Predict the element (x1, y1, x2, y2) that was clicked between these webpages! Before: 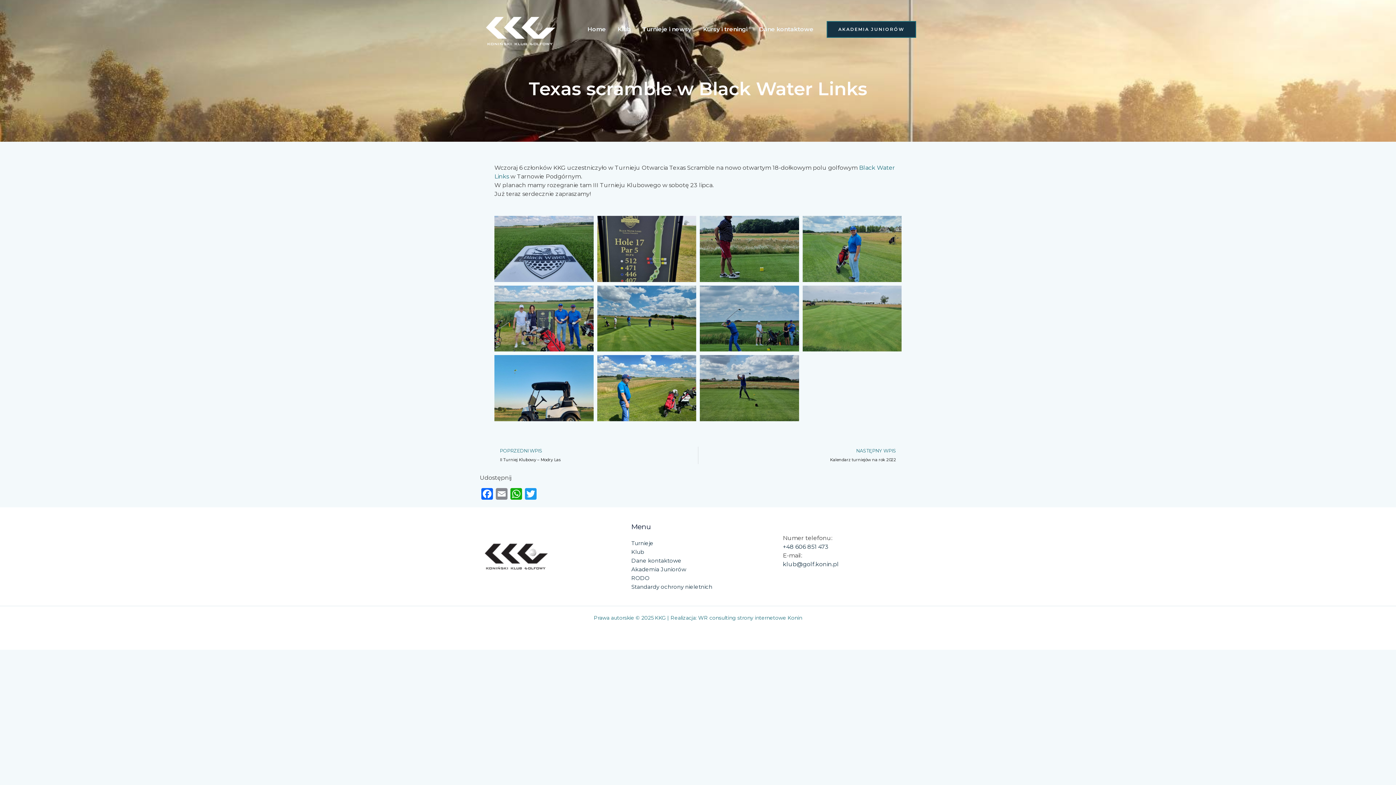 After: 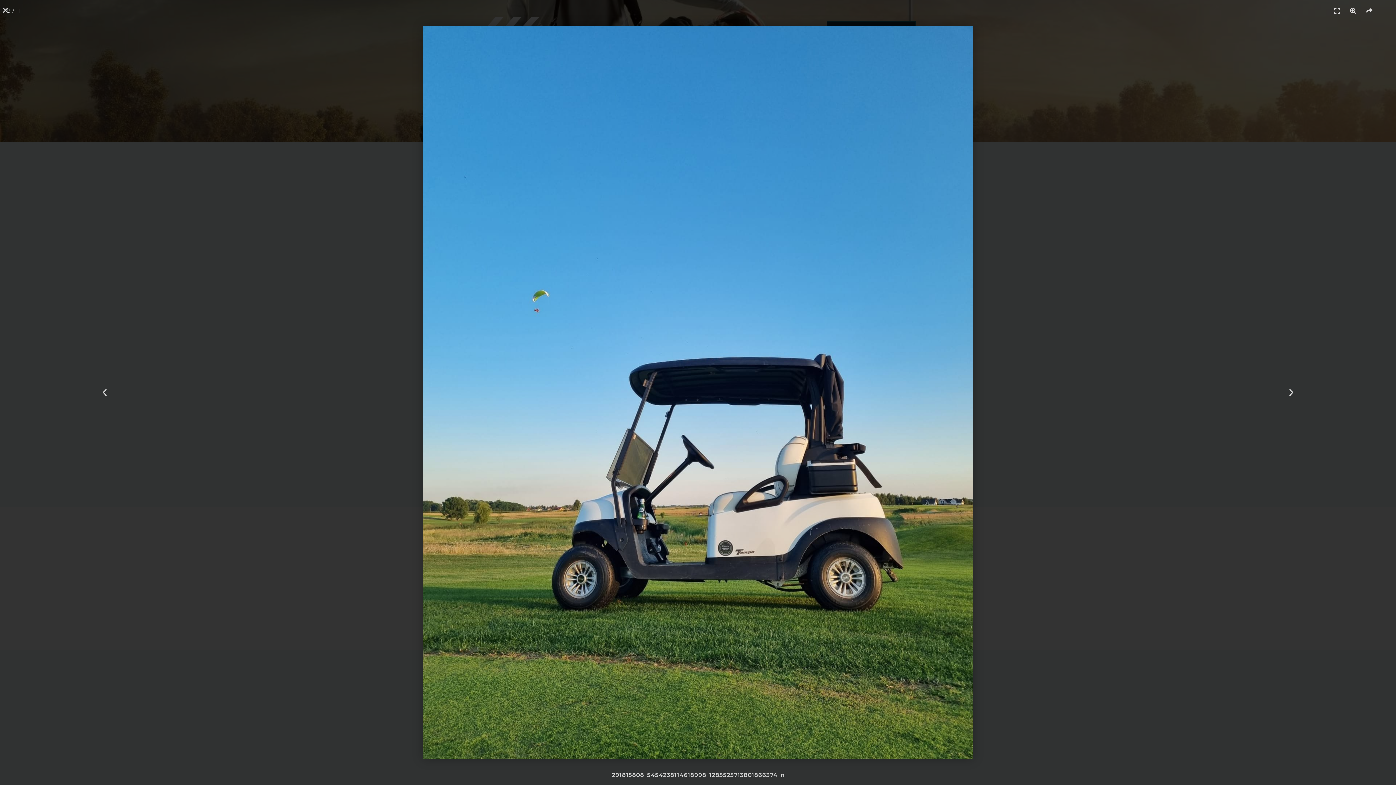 Action: bbox: (494, 355, 593, 421)